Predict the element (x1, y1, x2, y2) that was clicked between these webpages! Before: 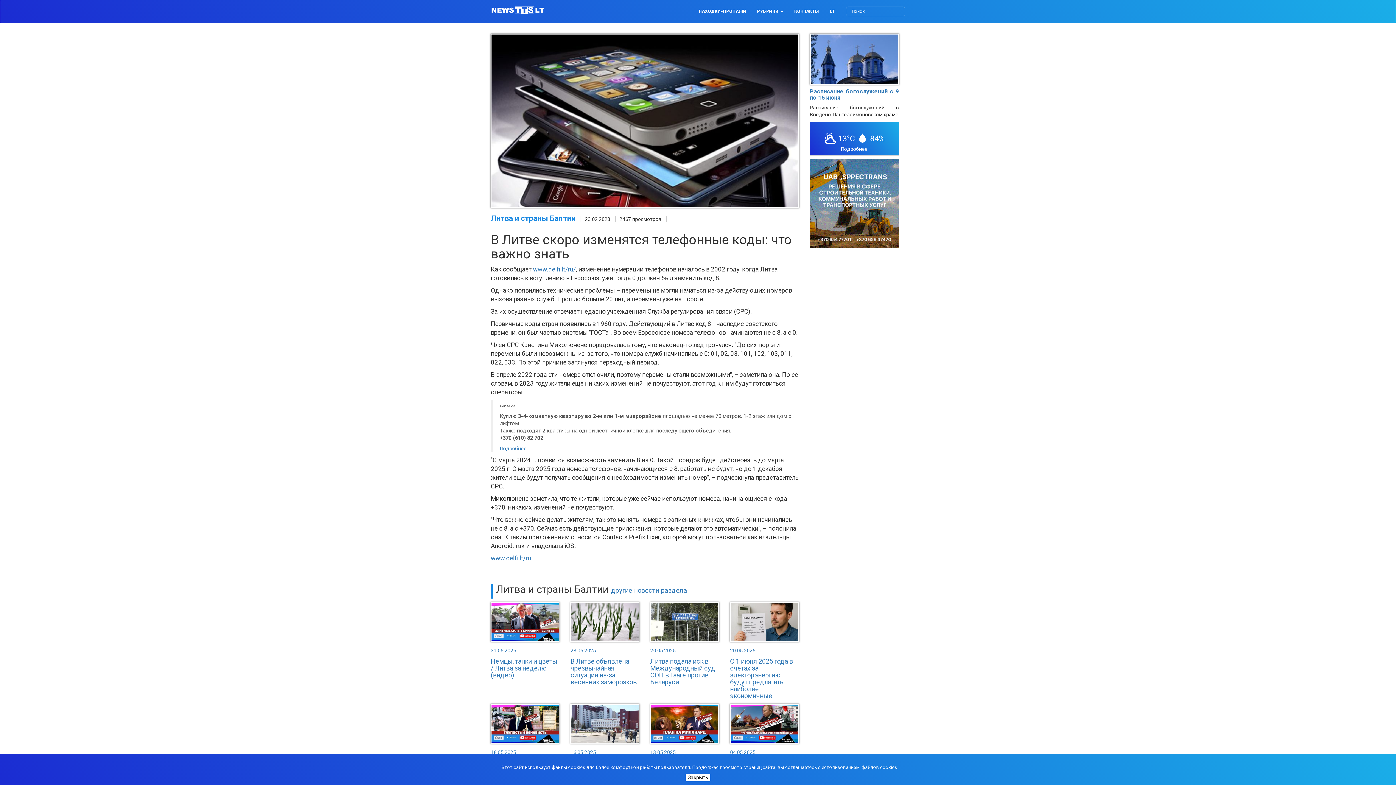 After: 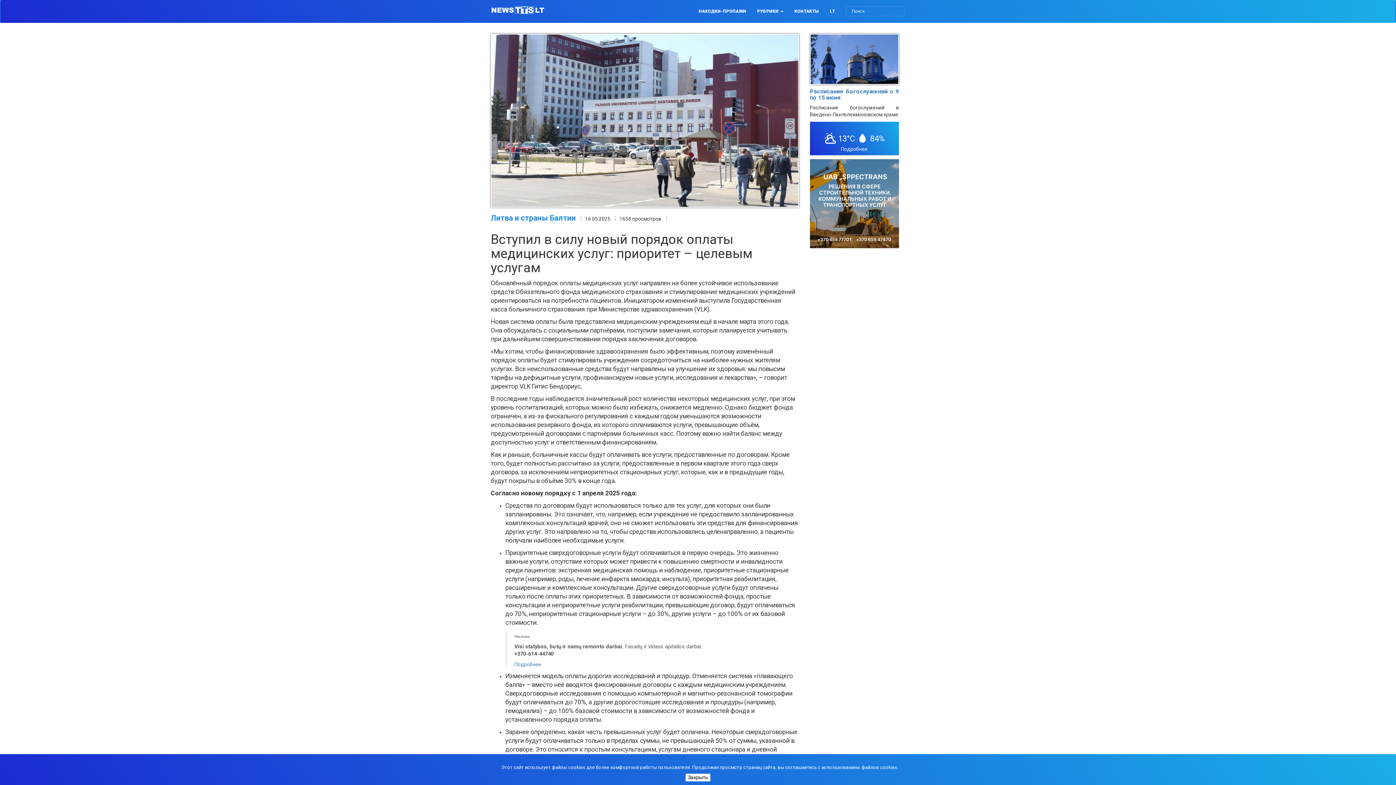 Action: label: 16 05 2025
Вступил в силу новый порядок оплаты медицинских услуг: приоритет – целевым услугам bbox: (570, 704, 639, 803)